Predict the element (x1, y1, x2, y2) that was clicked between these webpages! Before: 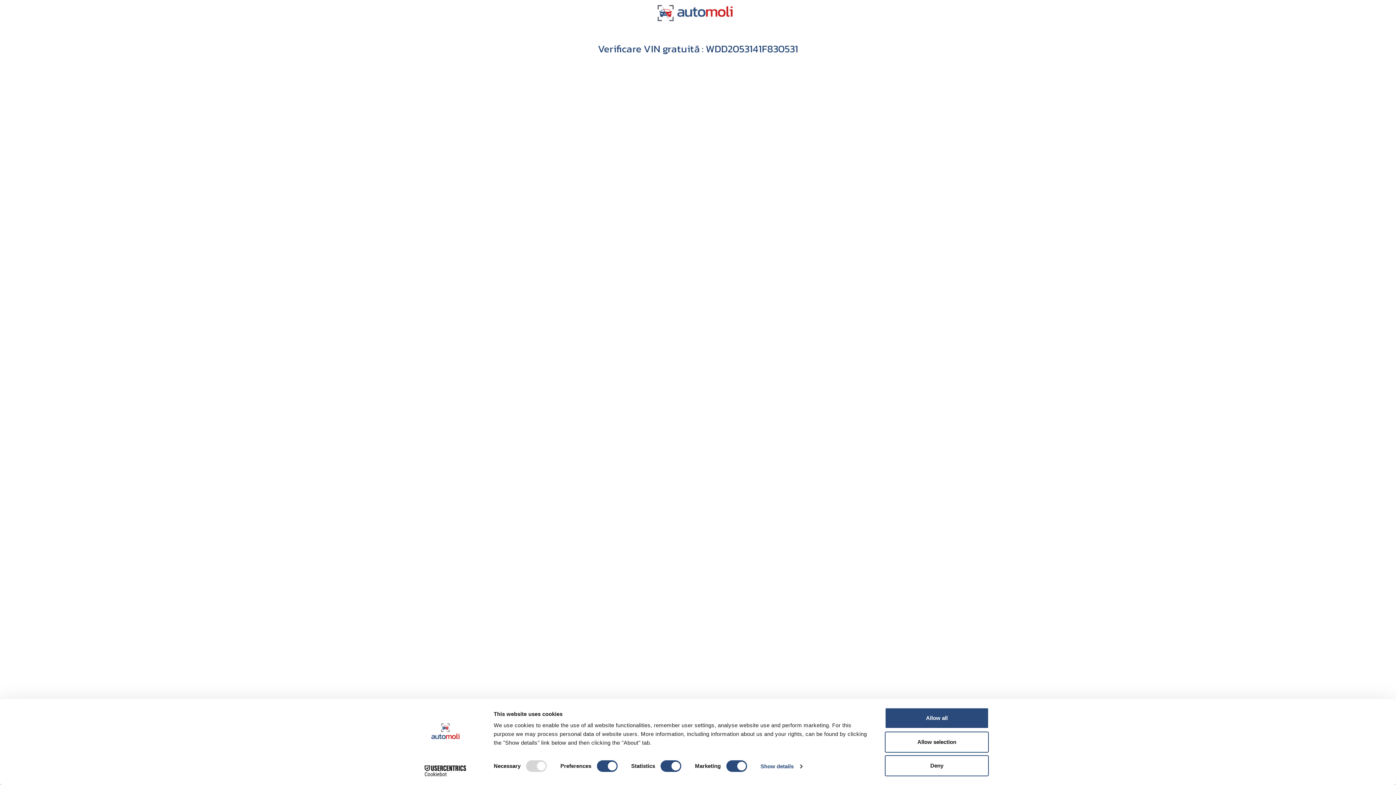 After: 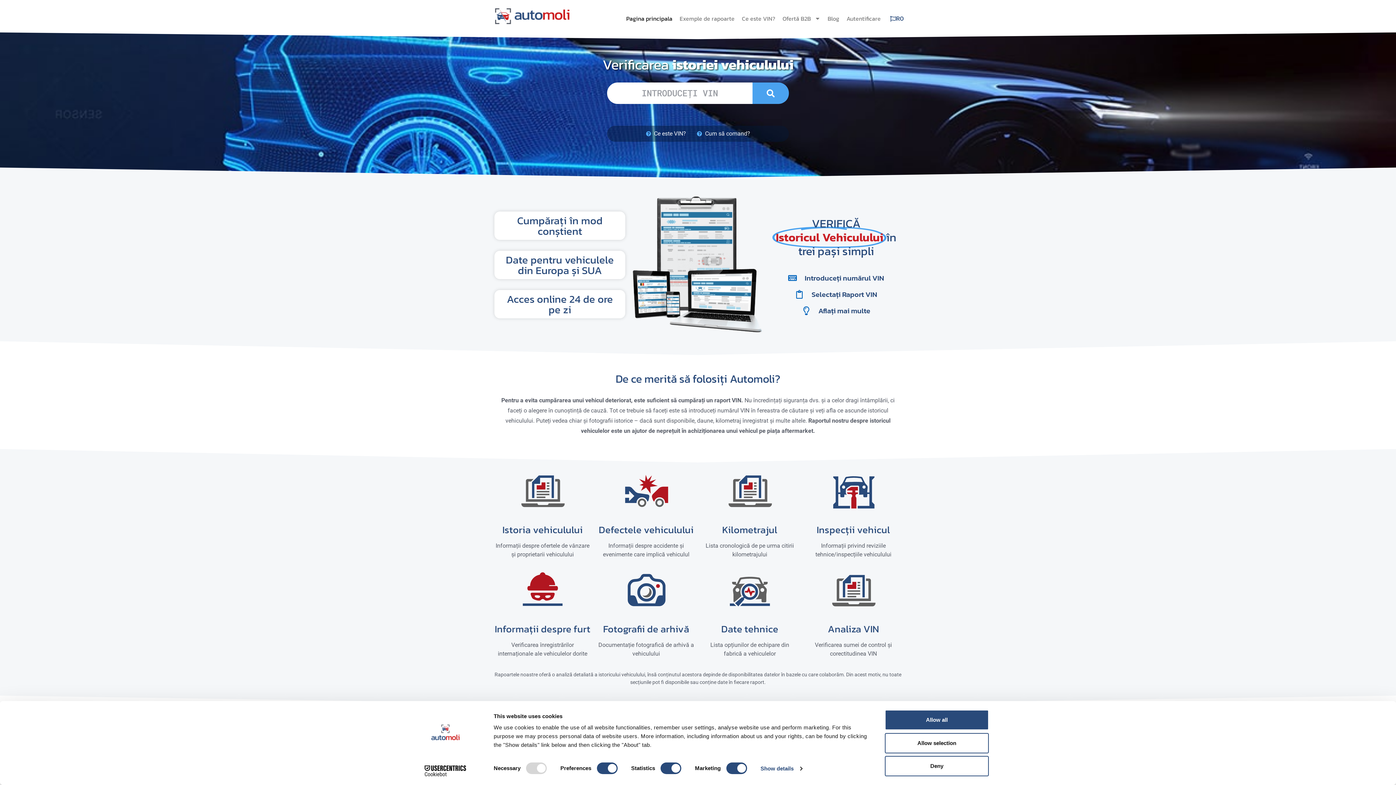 Action: bbox: (655, 0, 735, 25)